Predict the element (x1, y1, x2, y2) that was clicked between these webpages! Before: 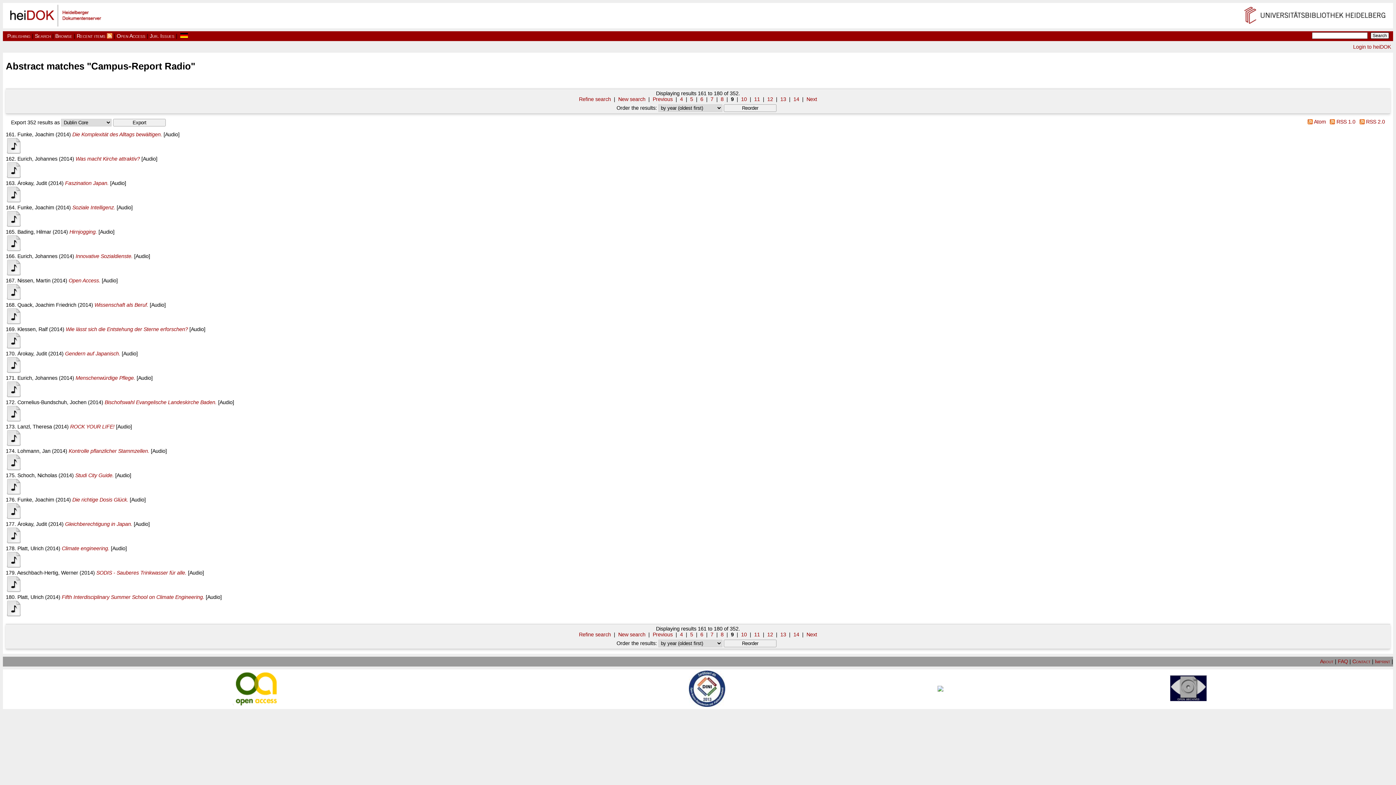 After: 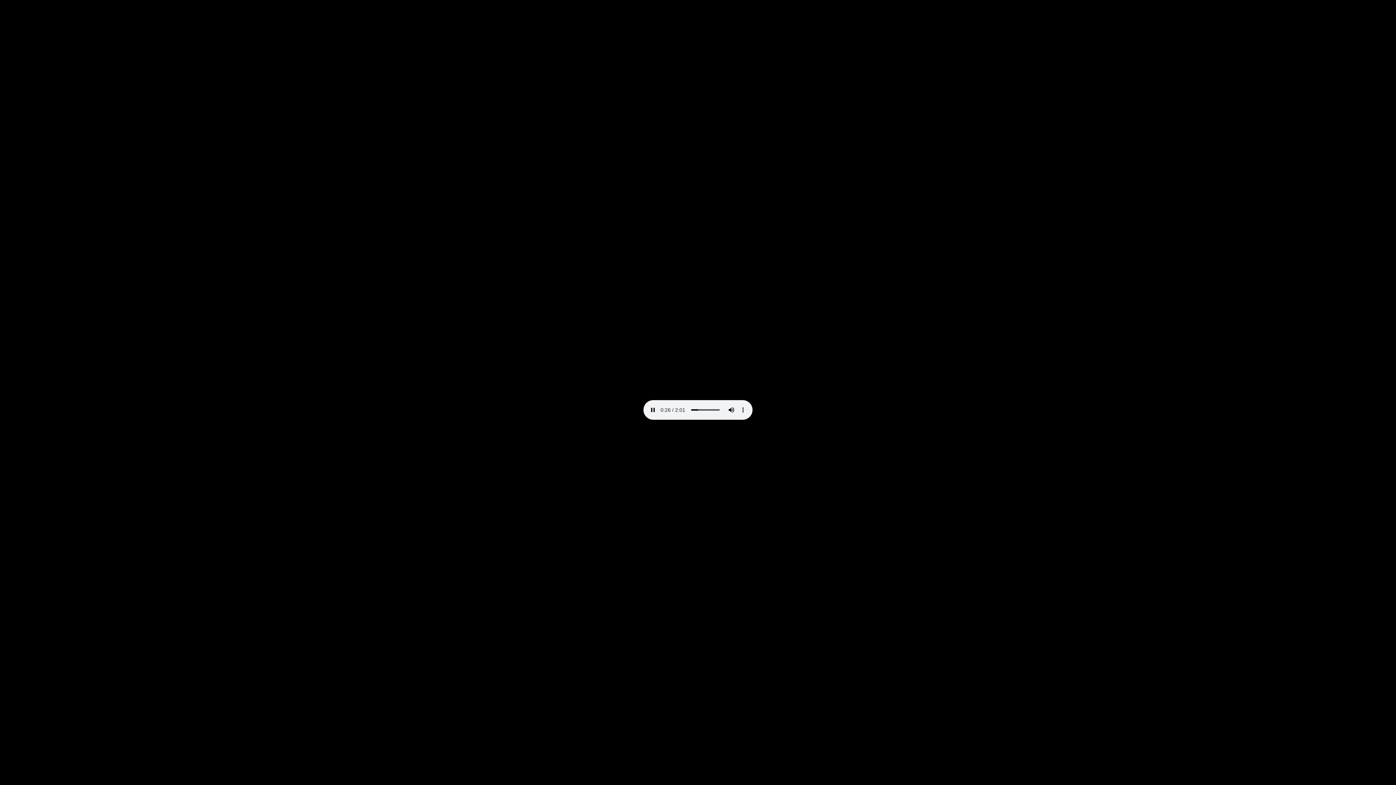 Action: bbox: (5, 247, 21, 253)